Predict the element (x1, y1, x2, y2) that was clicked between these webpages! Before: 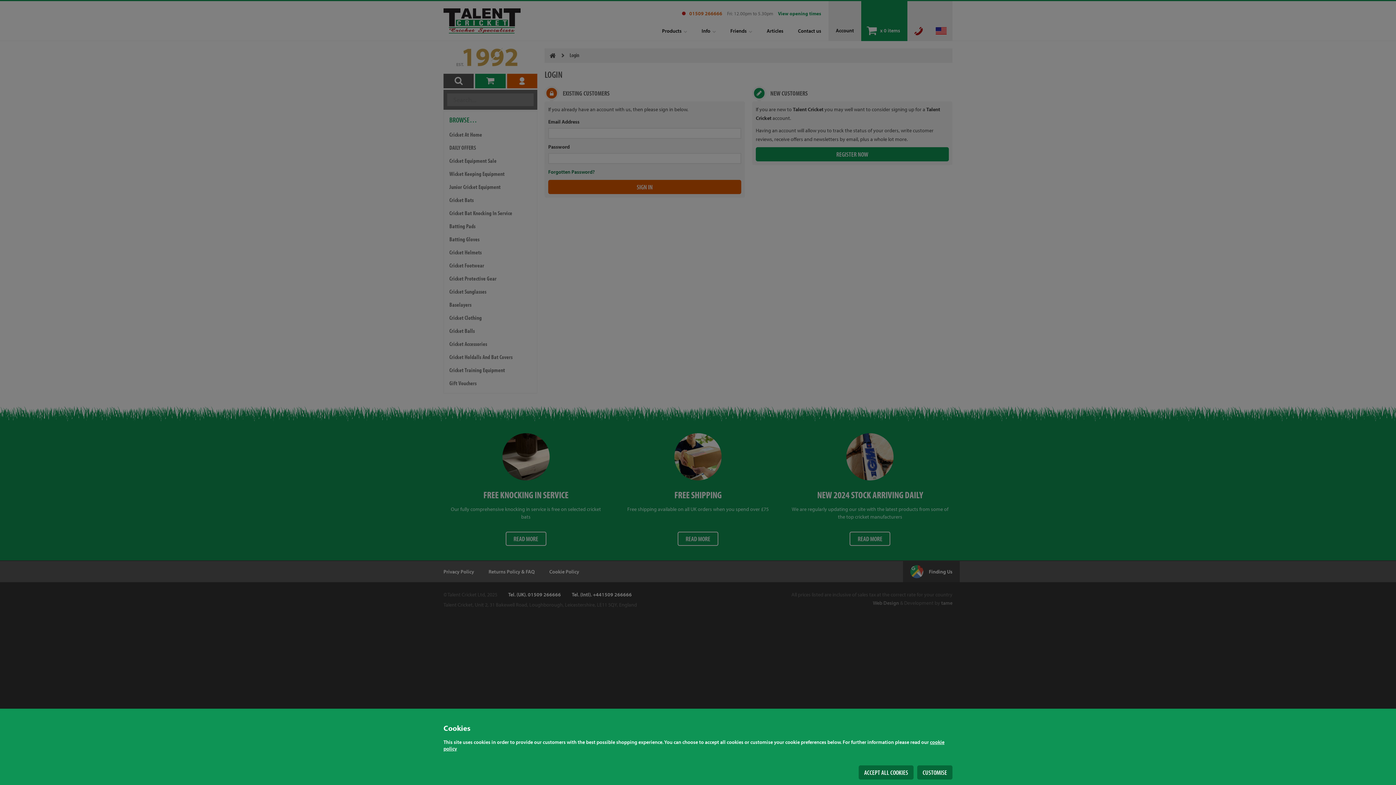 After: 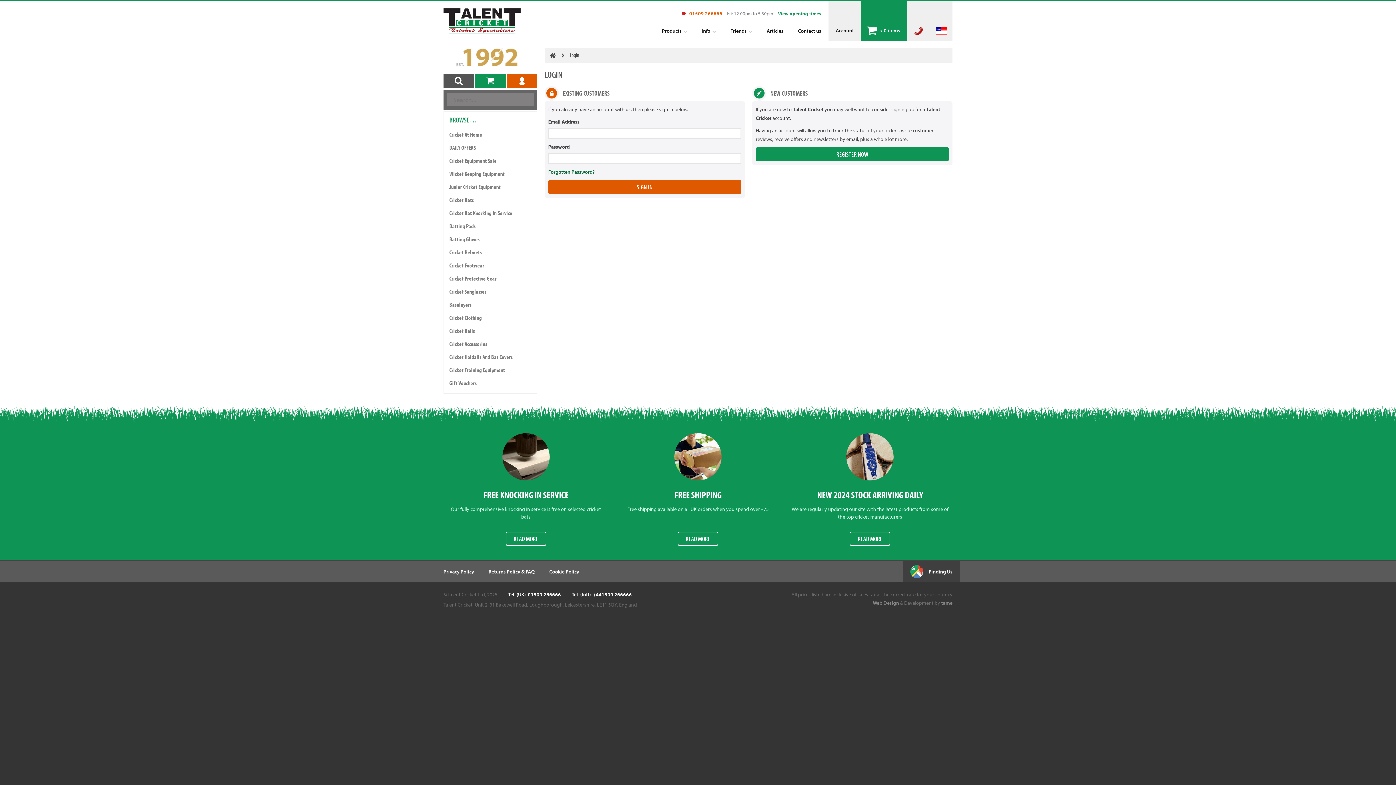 Action: bbox: (858, 765, 913, 780) label: ACCEPT ALL COOKIES